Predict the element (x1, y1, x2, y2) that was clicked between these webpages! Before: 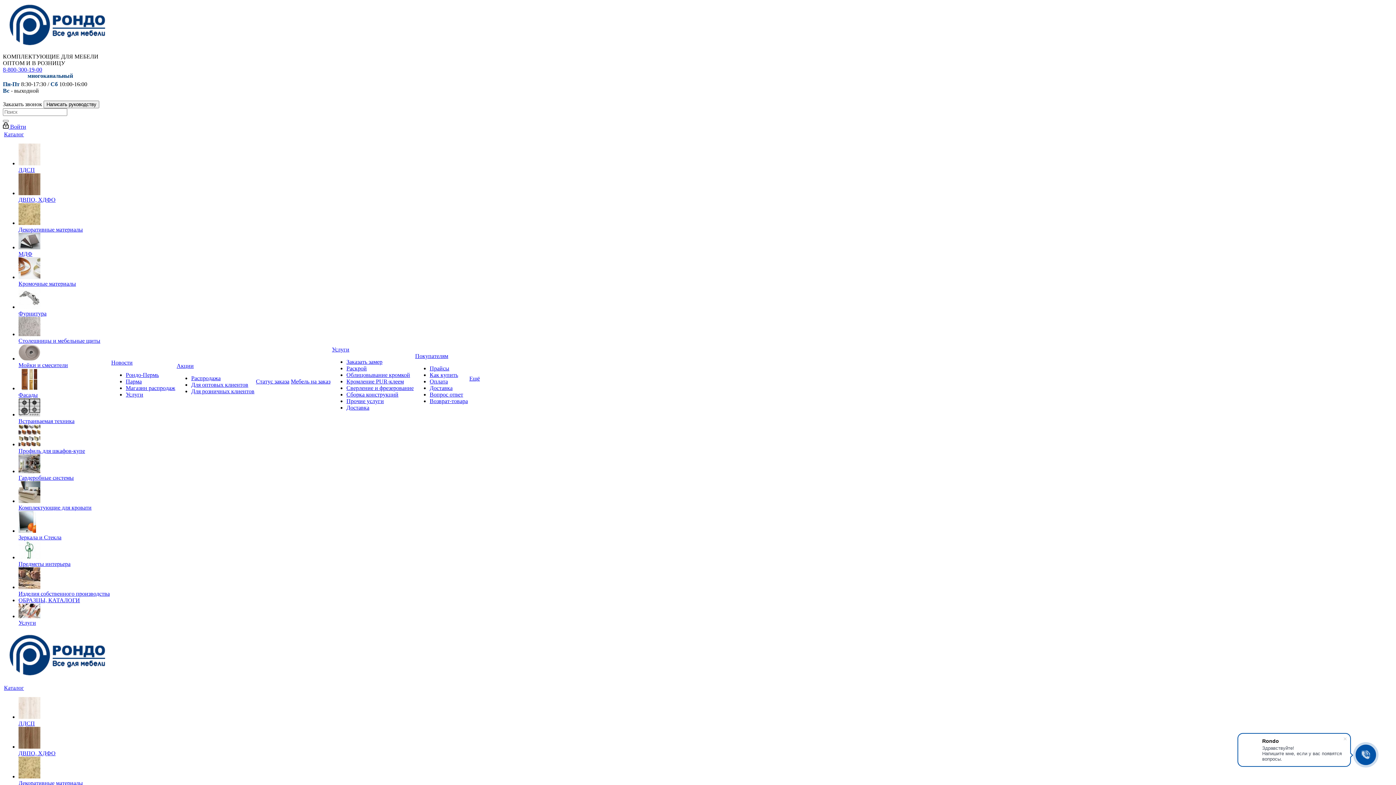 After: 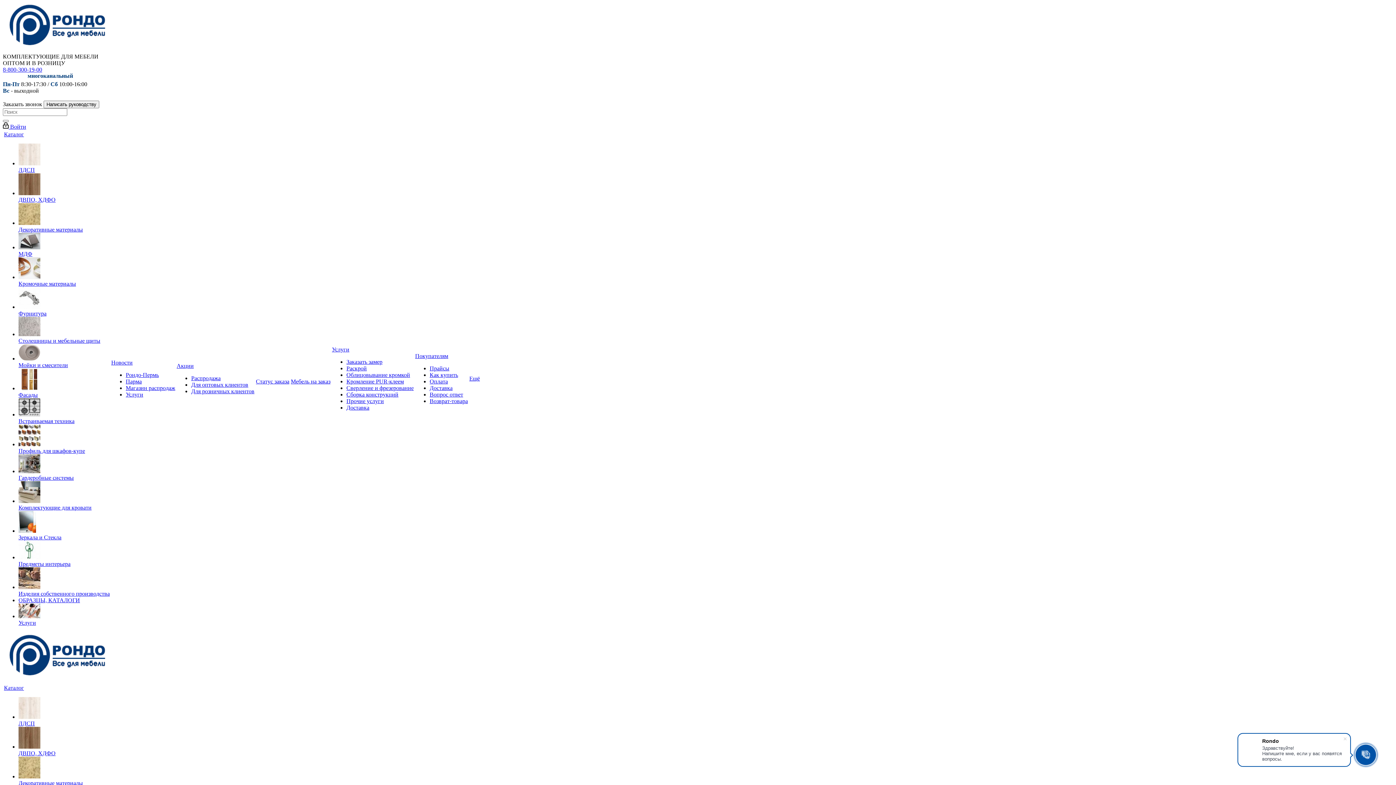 Action: label: Фурнитура bbox: (18, 310, 46, 316)